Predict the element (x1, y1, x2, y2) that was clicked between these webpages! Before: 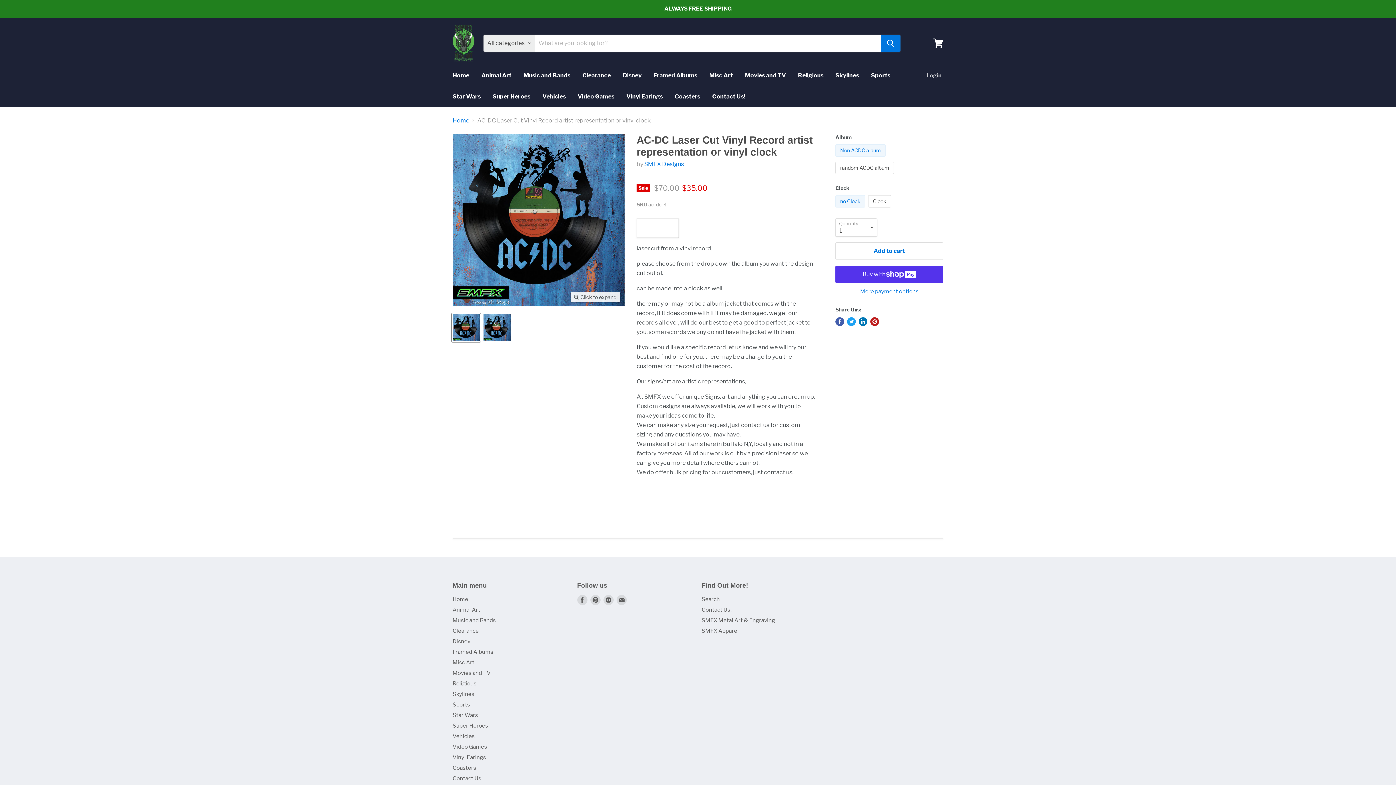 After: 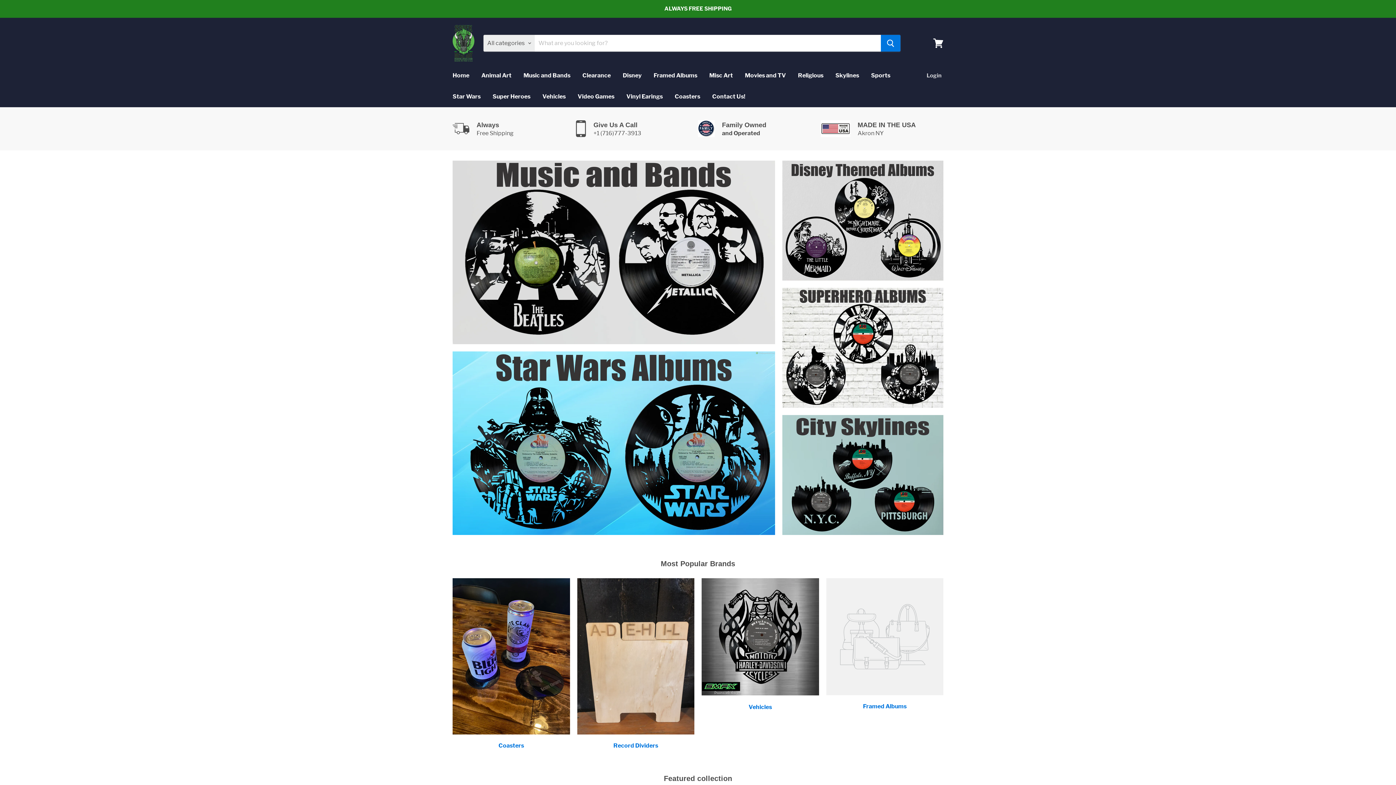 Action: label: Home bbox: (452, 117, 469, 123)